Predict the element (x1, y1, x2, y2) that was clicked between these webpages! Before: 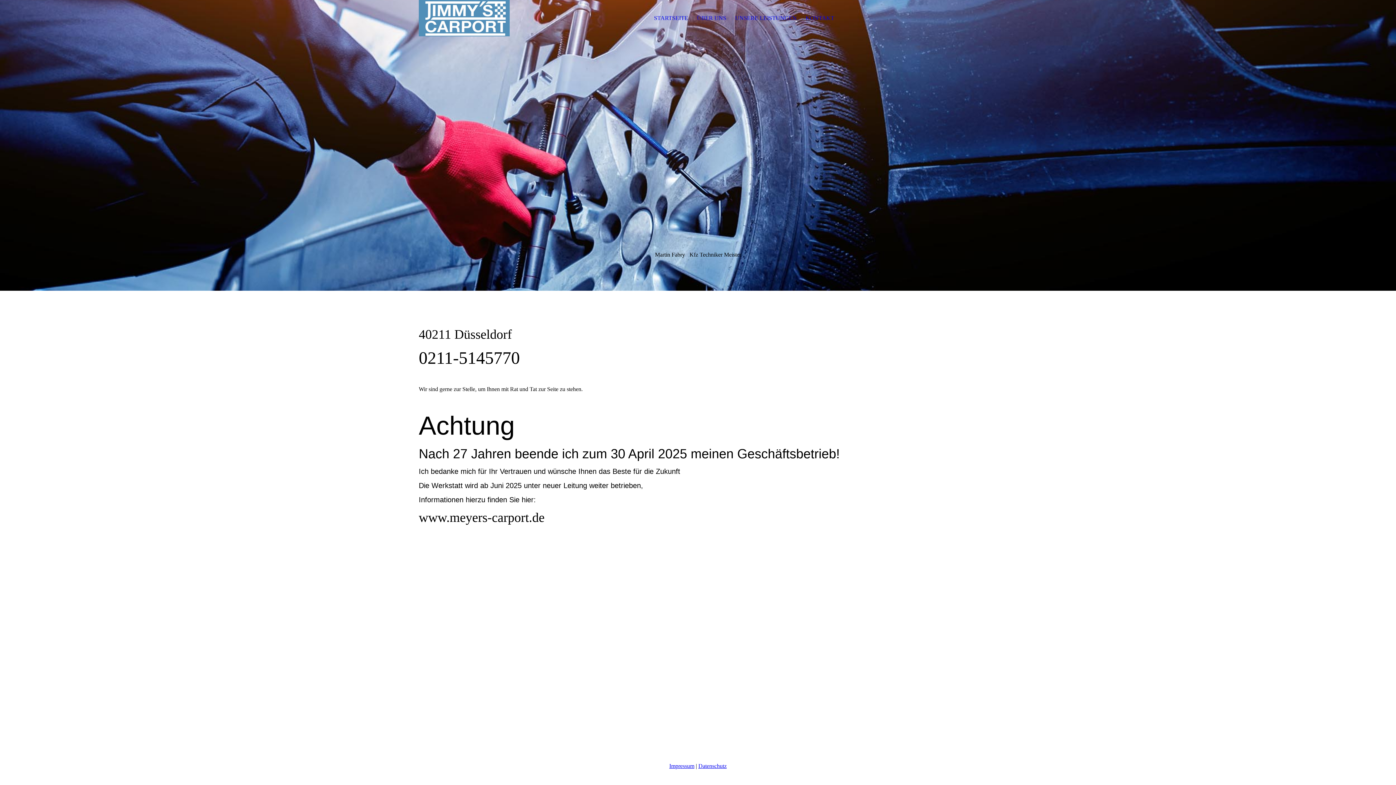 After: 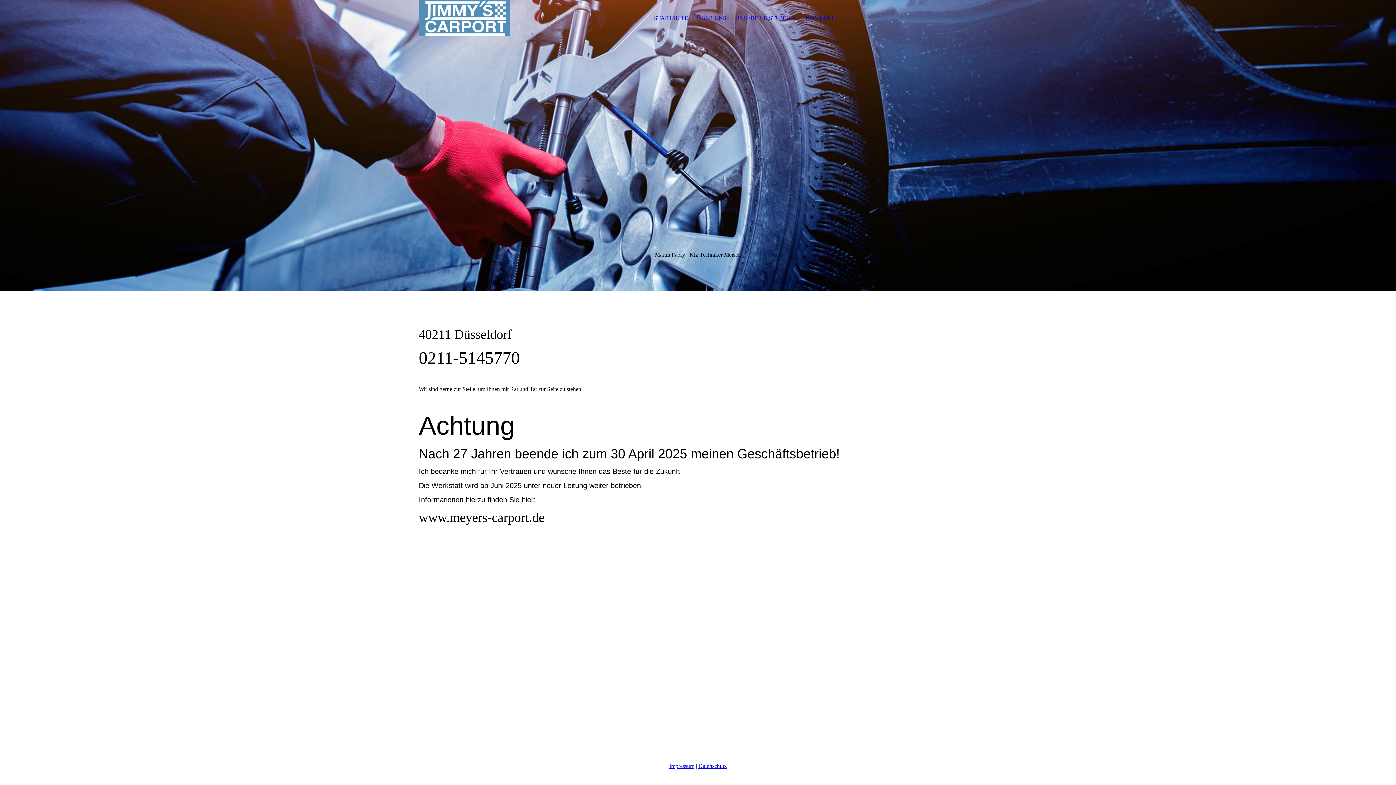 Action: bbox: (418, 14, 509, 20) label:  